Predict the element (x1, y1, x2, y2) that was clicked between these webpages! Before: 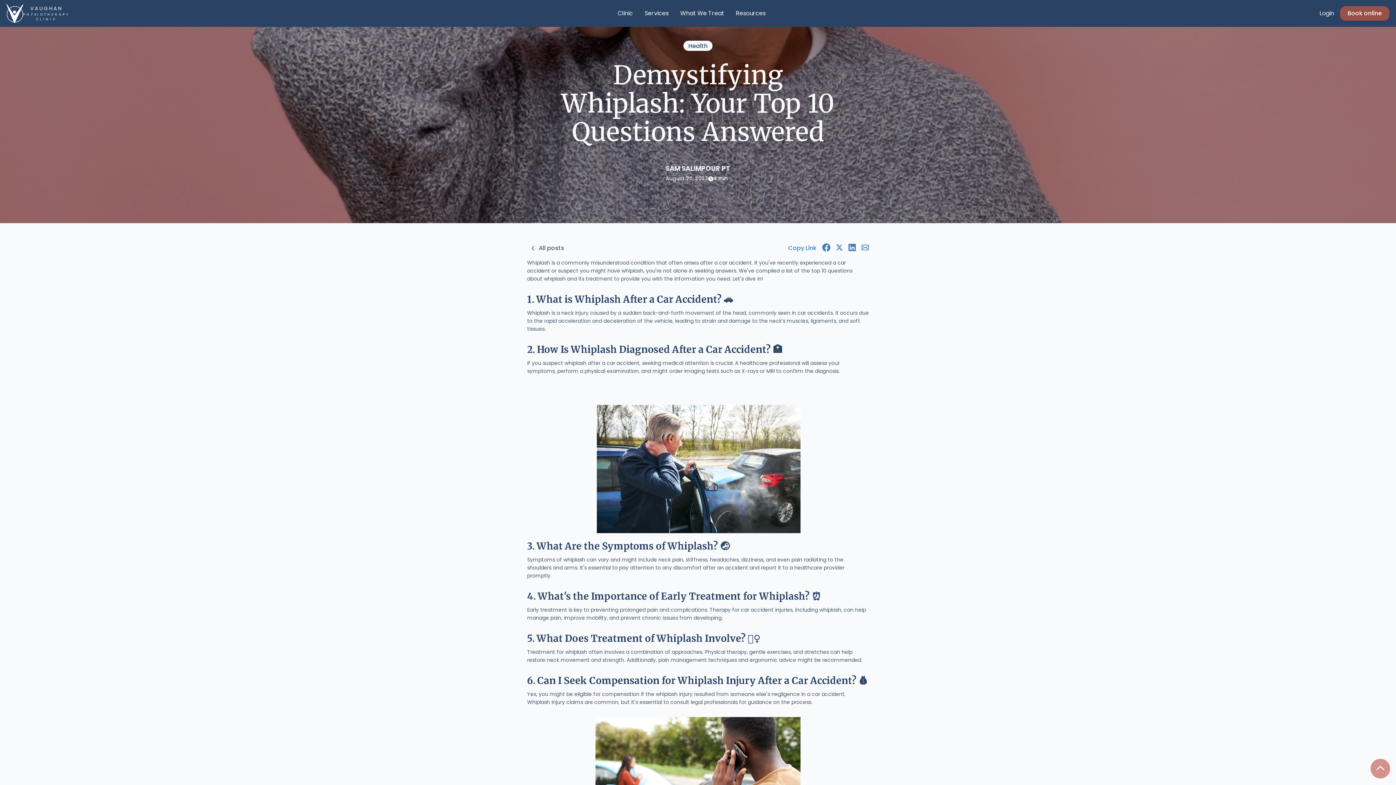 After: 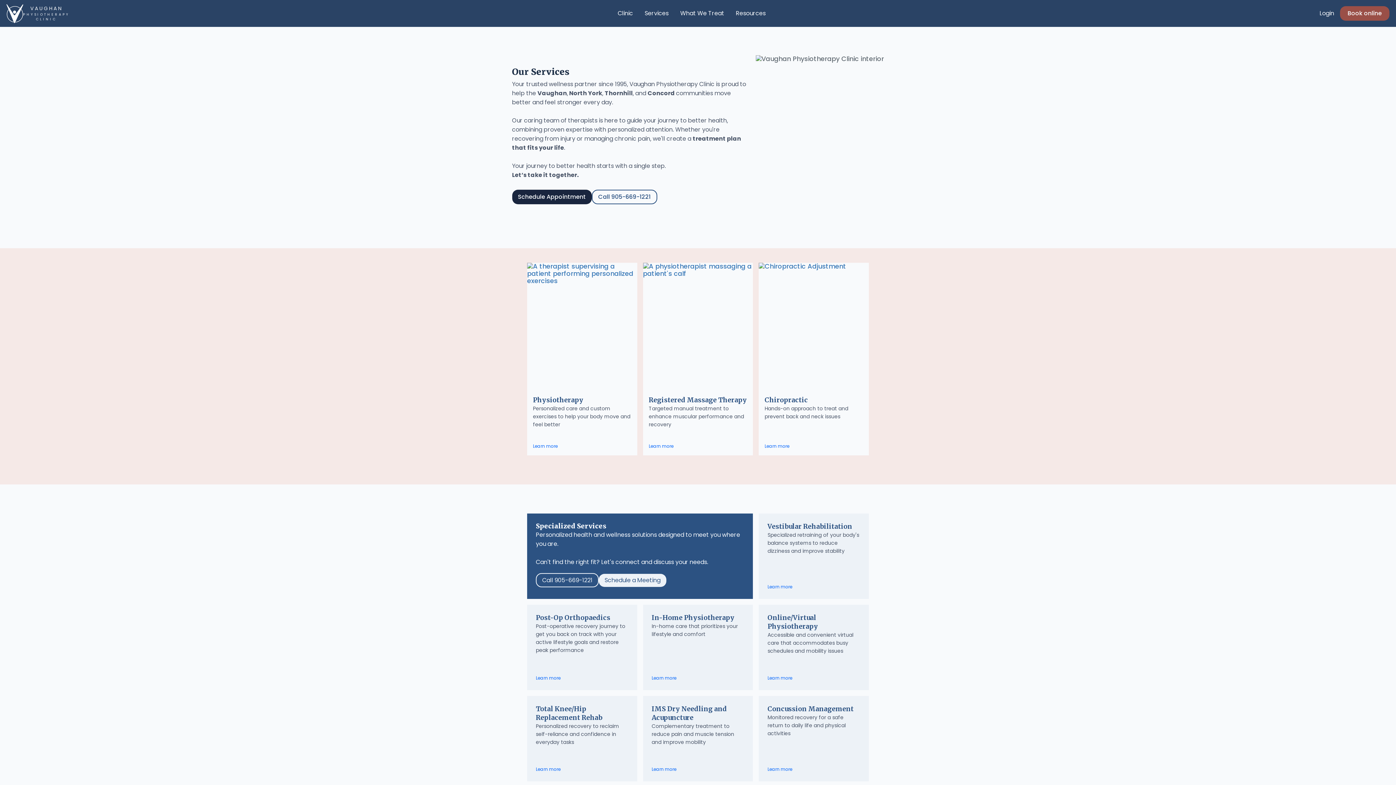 Action: bbox: (639, 3, 674, 23) label: Services